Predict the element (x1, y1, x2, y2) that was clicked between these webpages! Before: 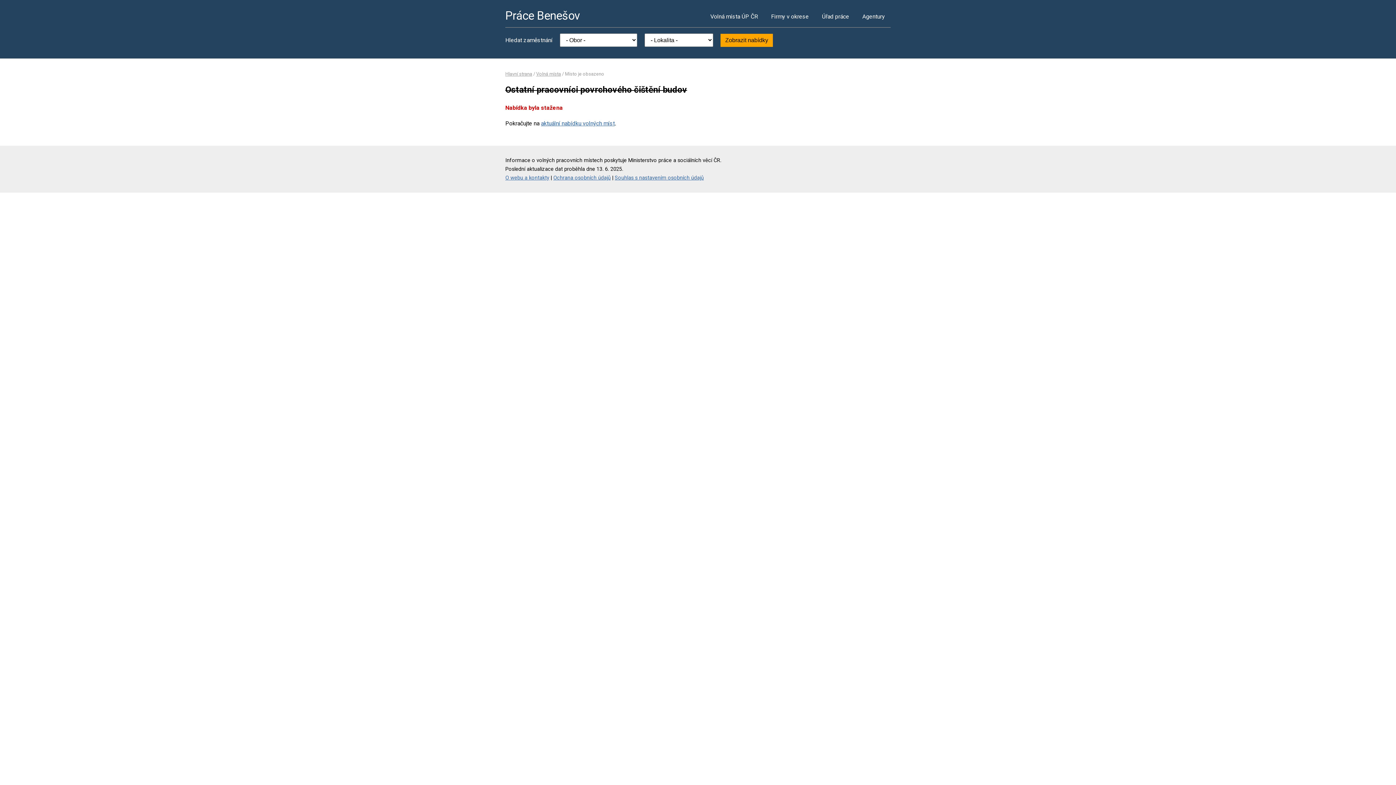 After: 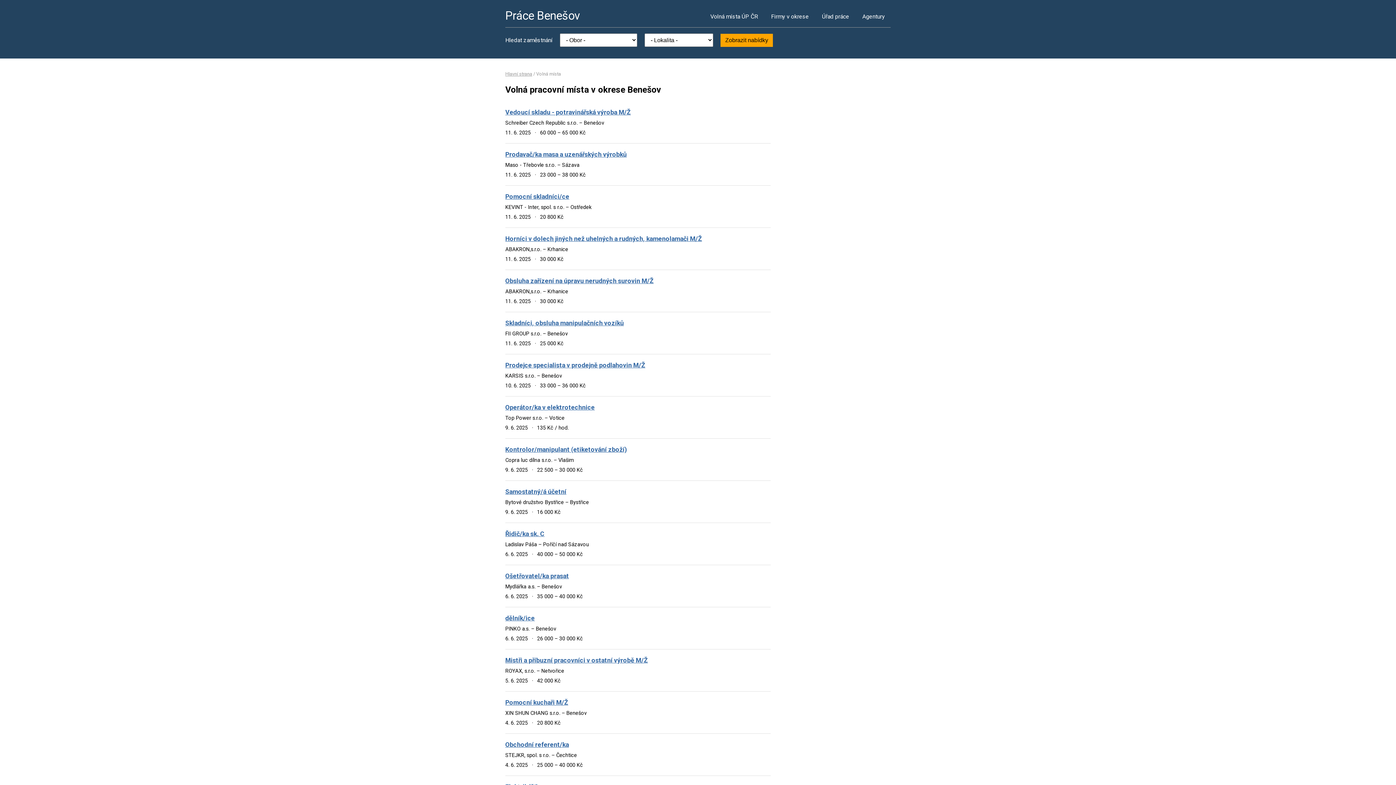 Action: bbox: (536, 71, 561, 76) label: Volná místa